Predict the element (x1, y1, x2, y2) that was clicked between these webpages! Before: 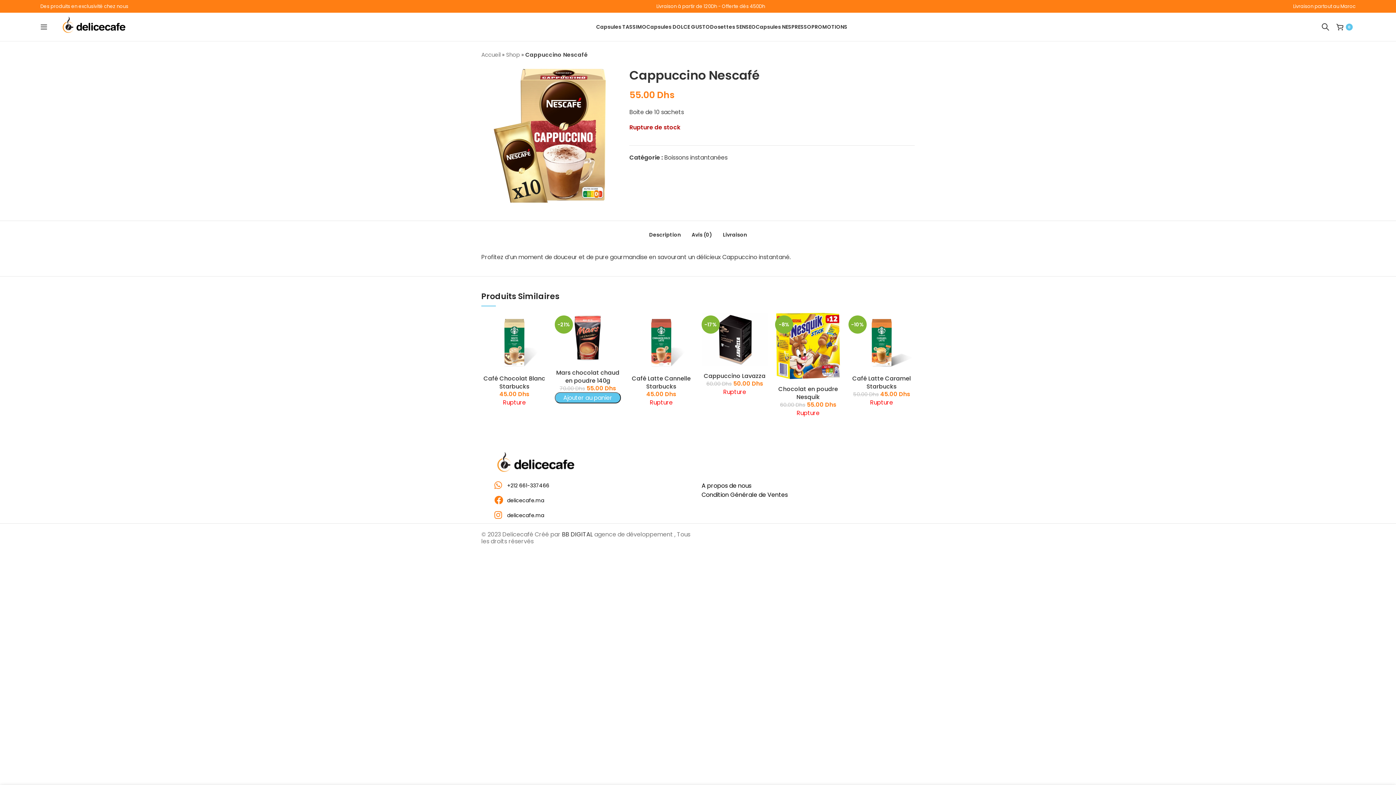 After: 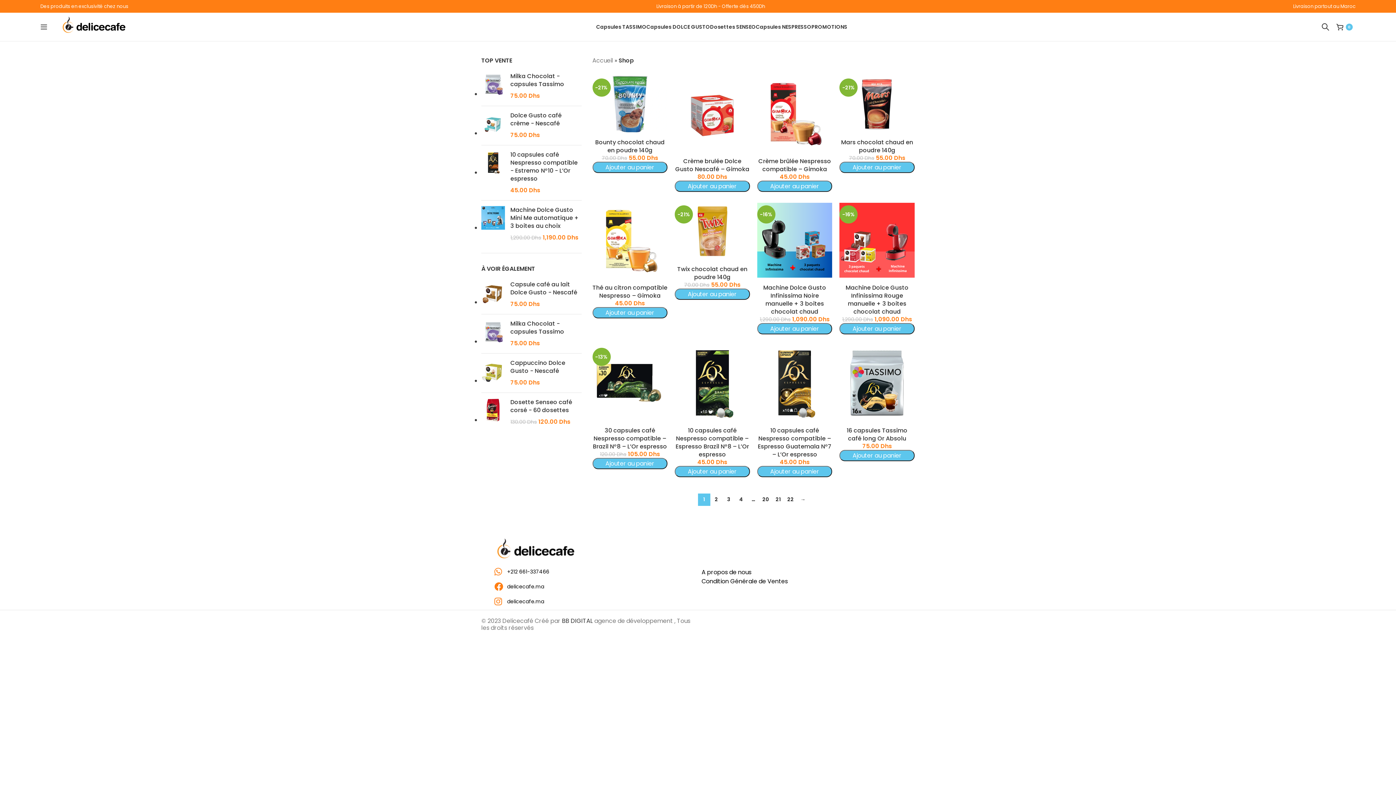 Action: label: Shop bbox: (506, 50, 520, 58)